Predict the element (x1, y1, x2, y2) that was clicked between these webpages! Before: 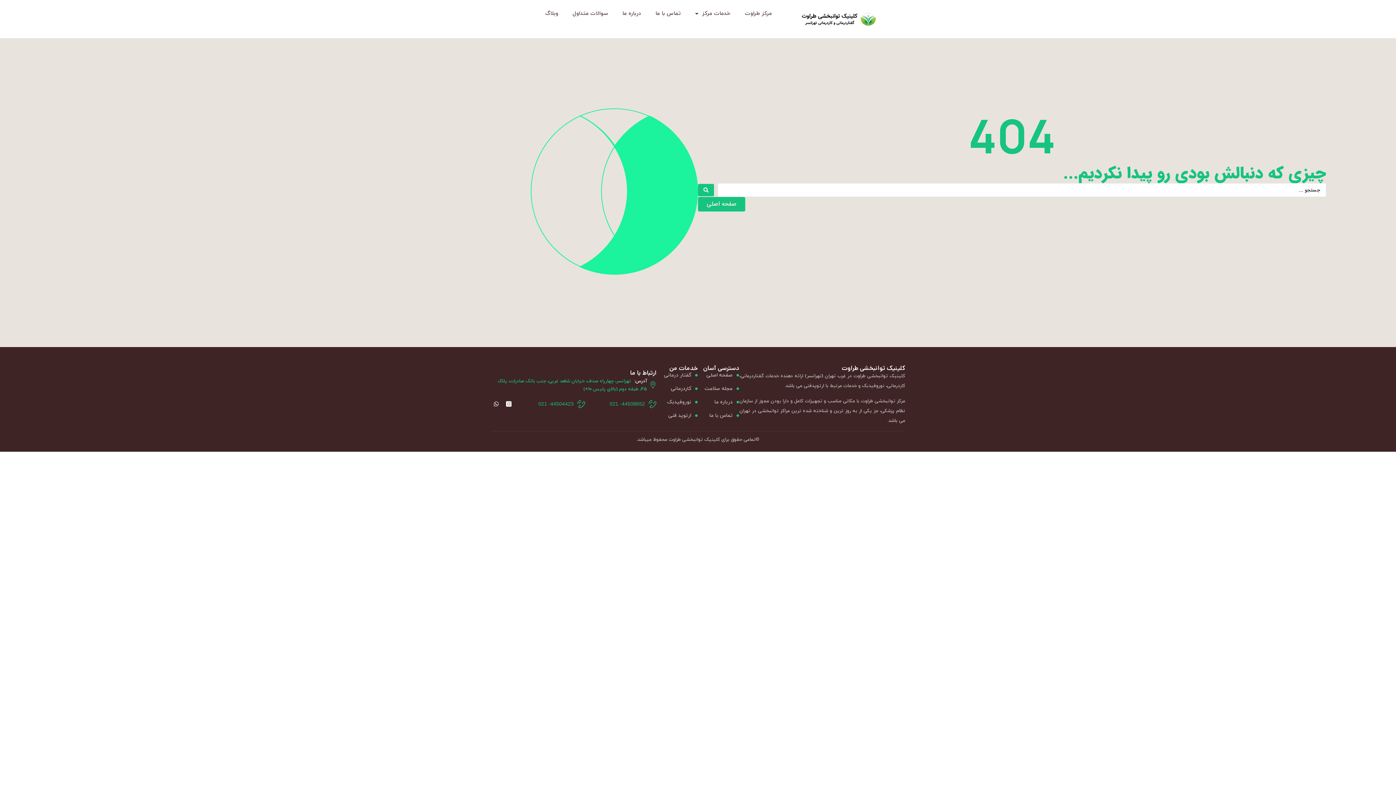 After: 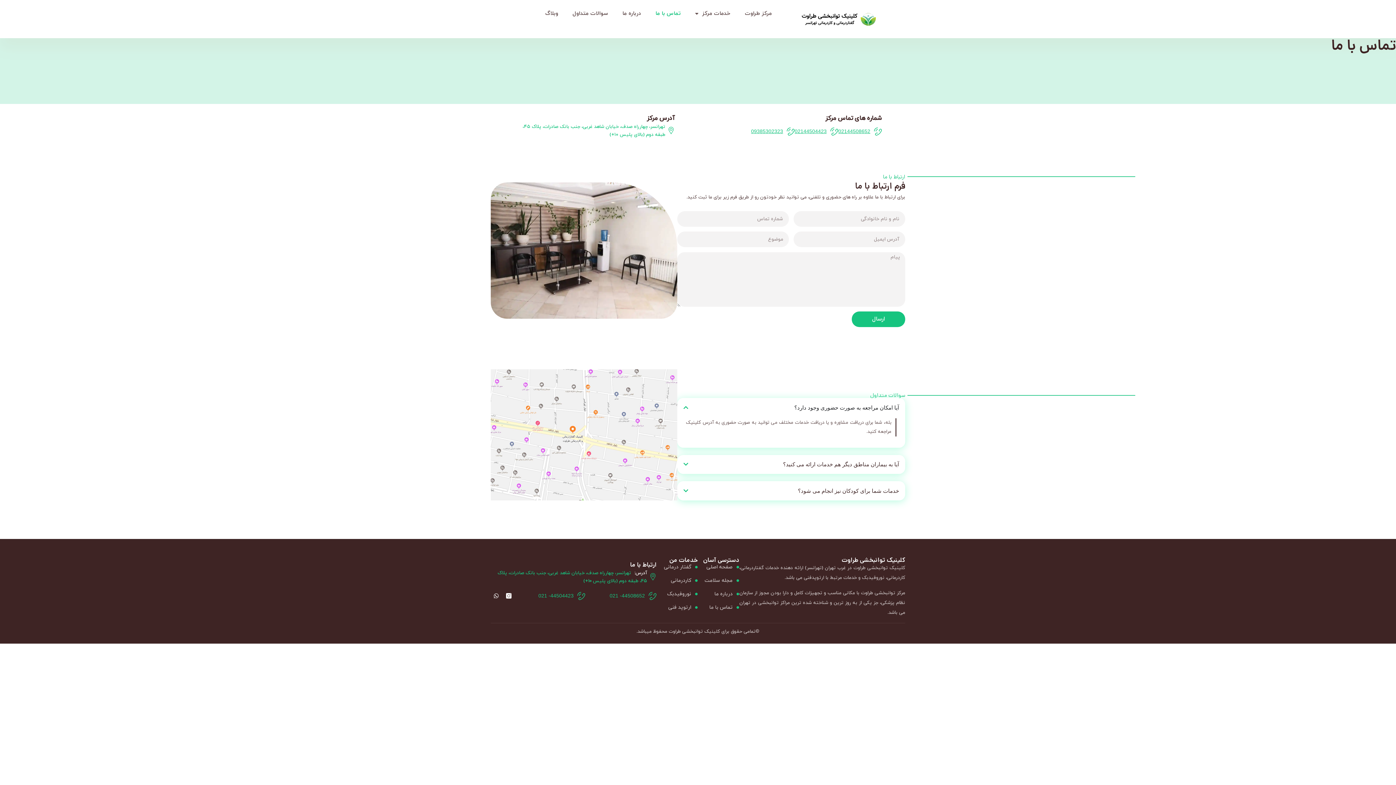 Action: label: تماس با ما bbox: (698, 412, 739, 419)